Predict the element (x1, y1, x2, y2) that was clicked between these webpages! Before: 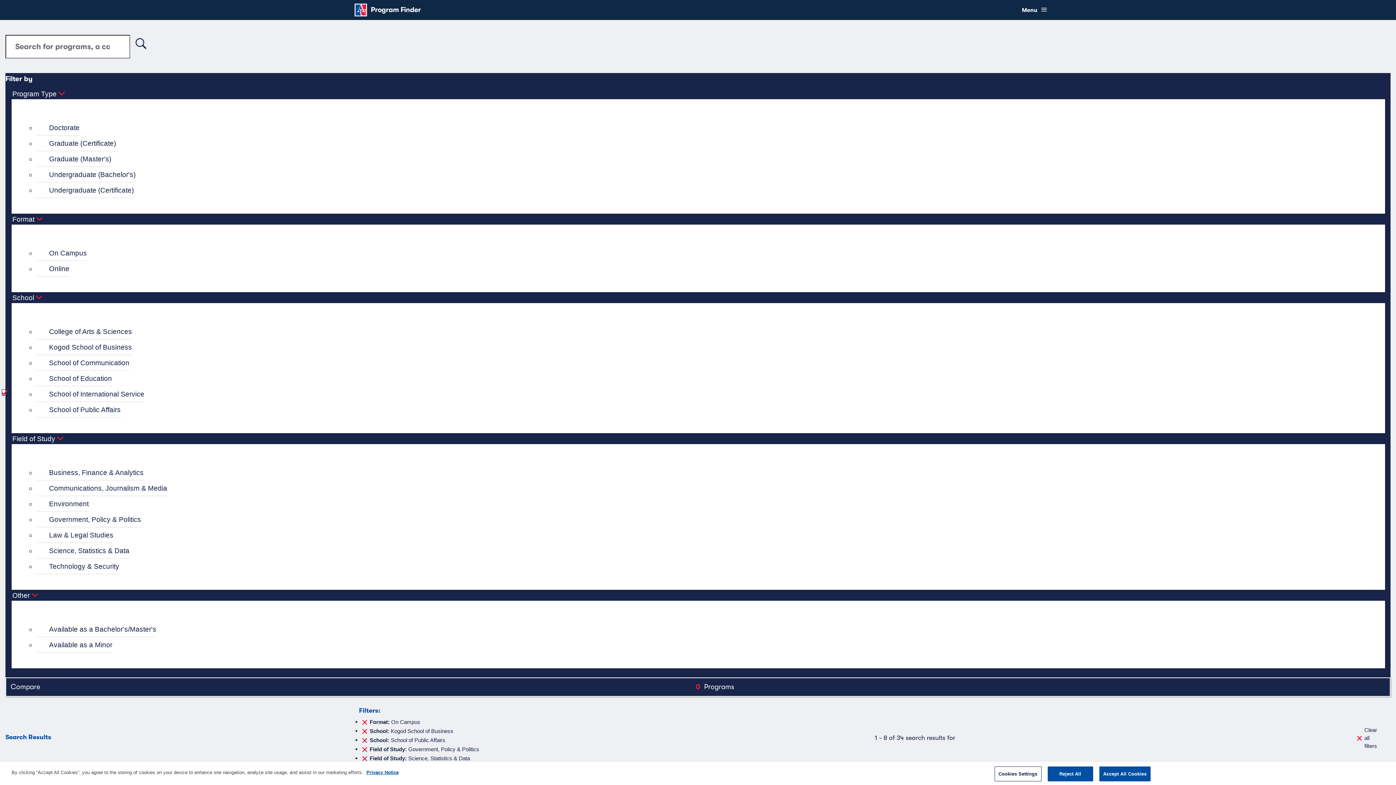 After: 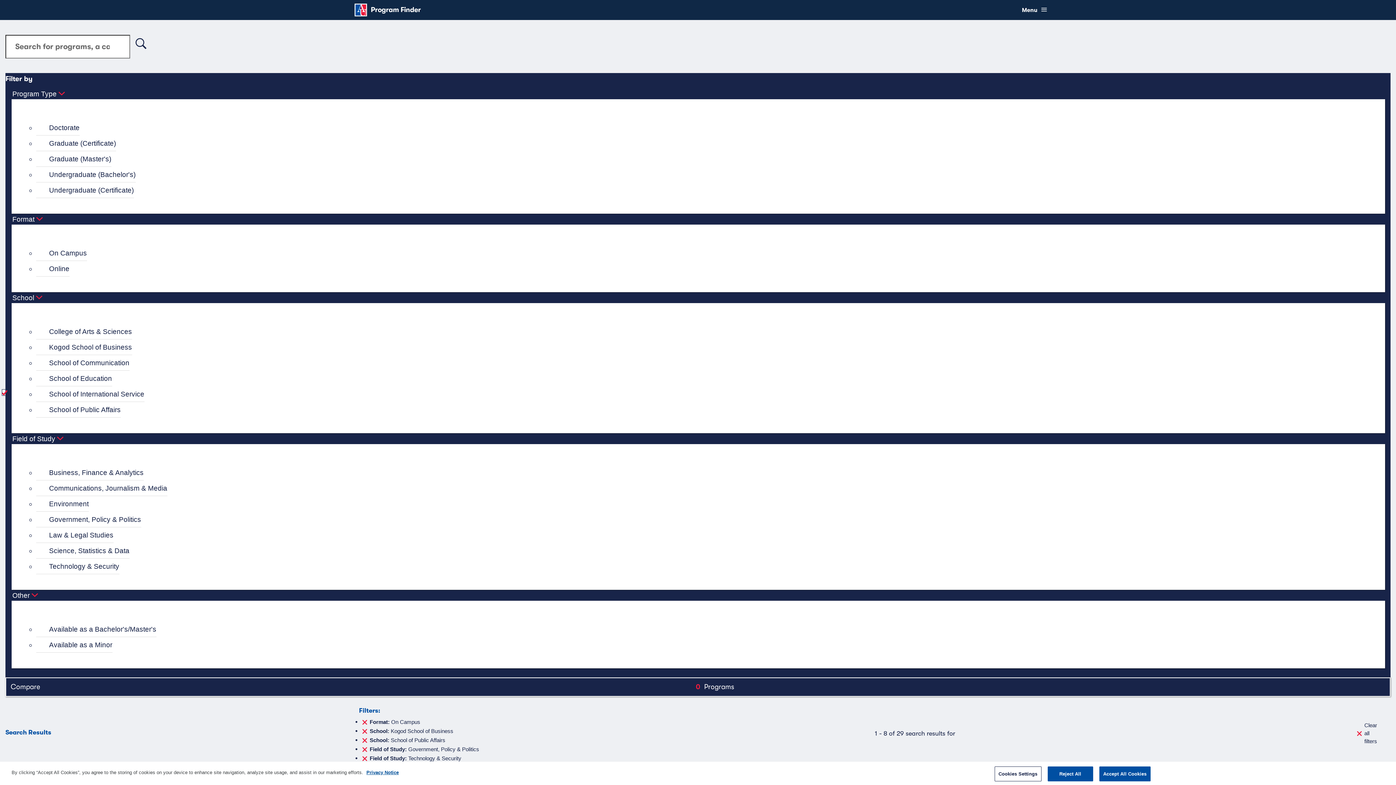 Action: bbox: (361, 752, 473, 765) label: Clear filter
Field of Study: Science, Statistics & Data